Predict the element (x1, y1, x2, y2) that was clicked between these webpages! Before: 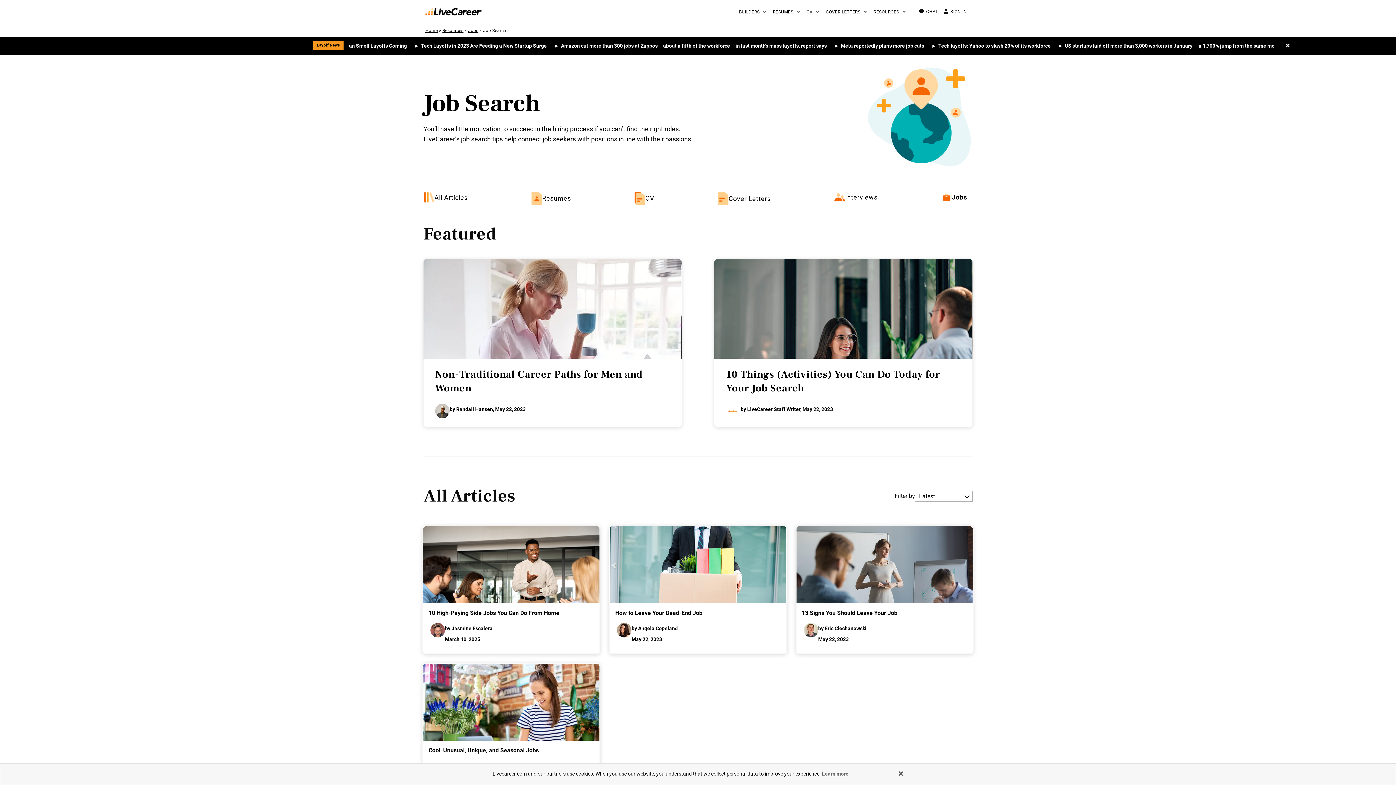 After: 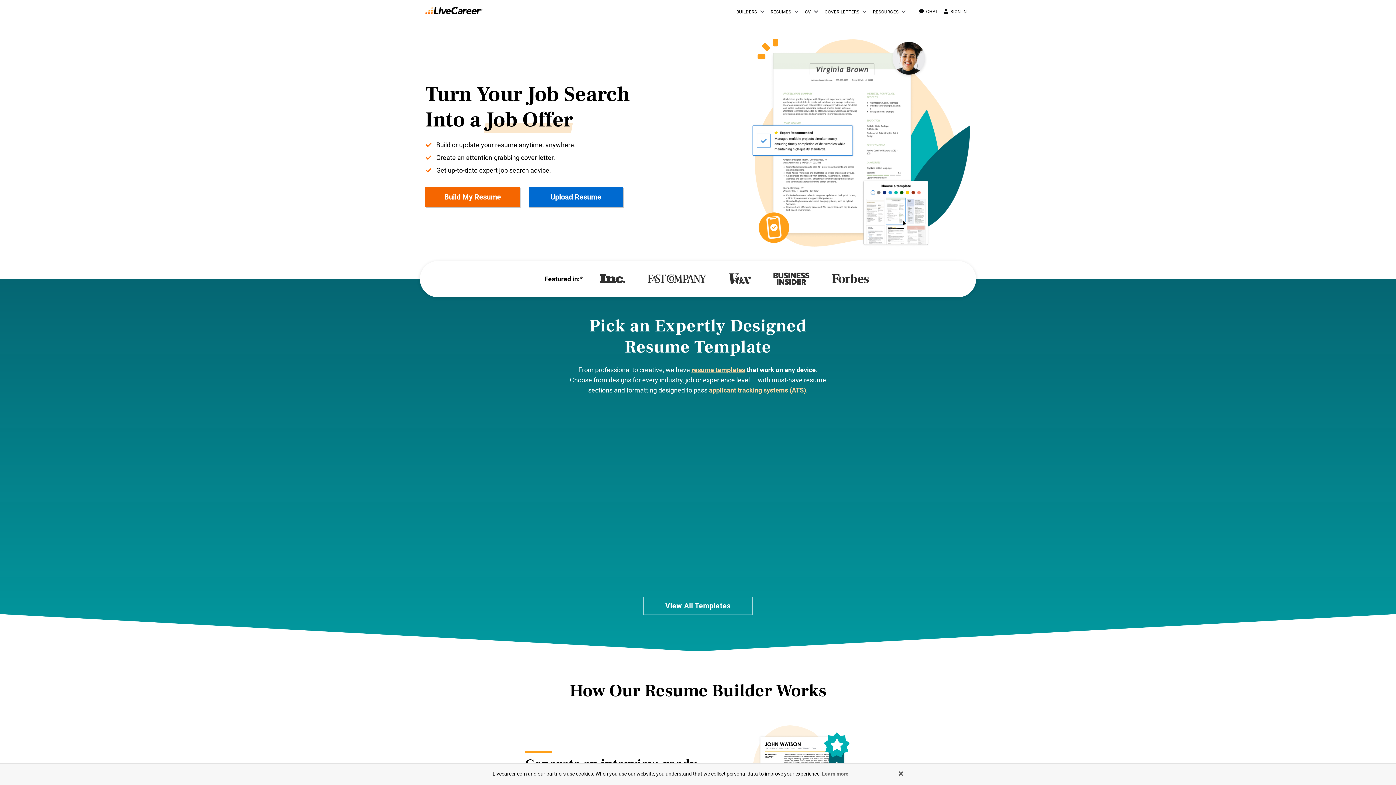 Action: bbox: (425, 28, 437, 33) label: Home